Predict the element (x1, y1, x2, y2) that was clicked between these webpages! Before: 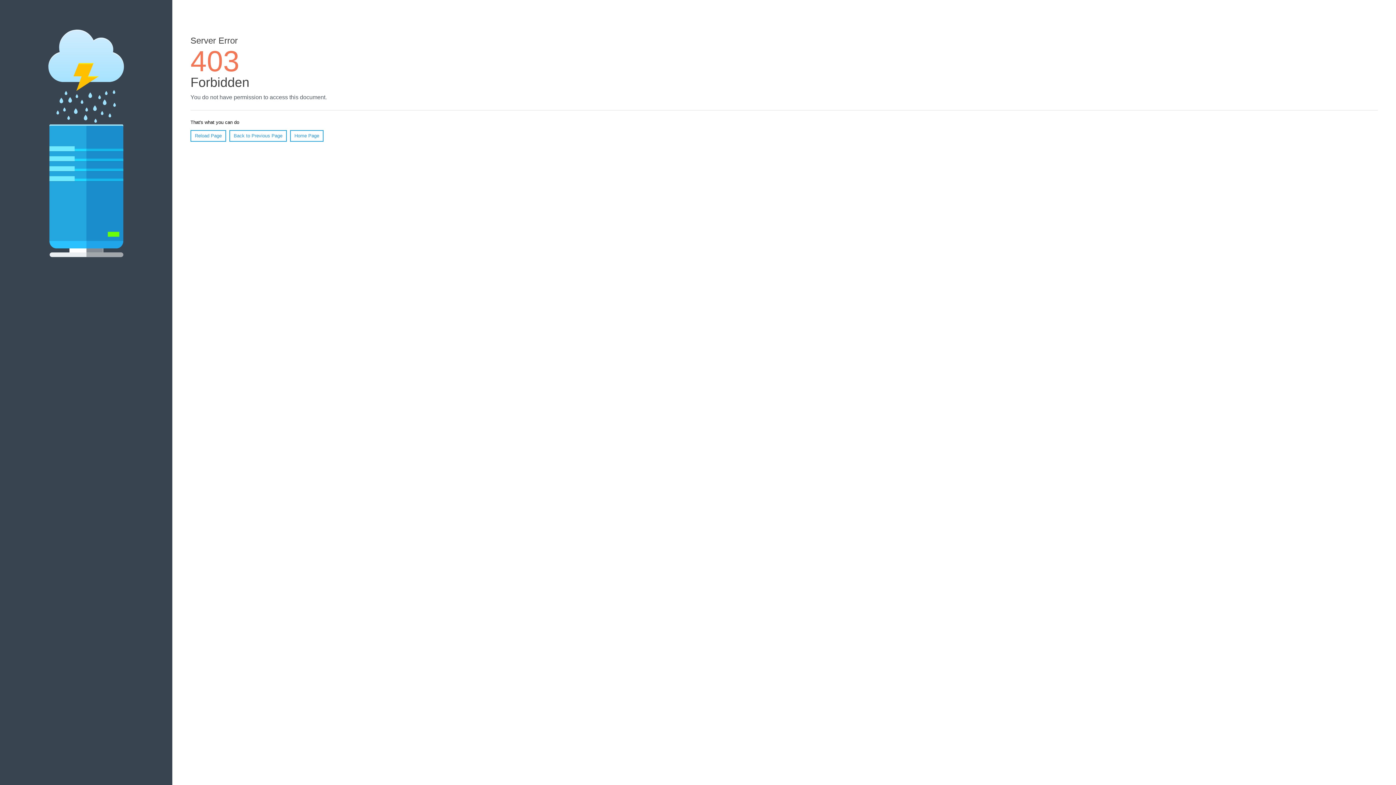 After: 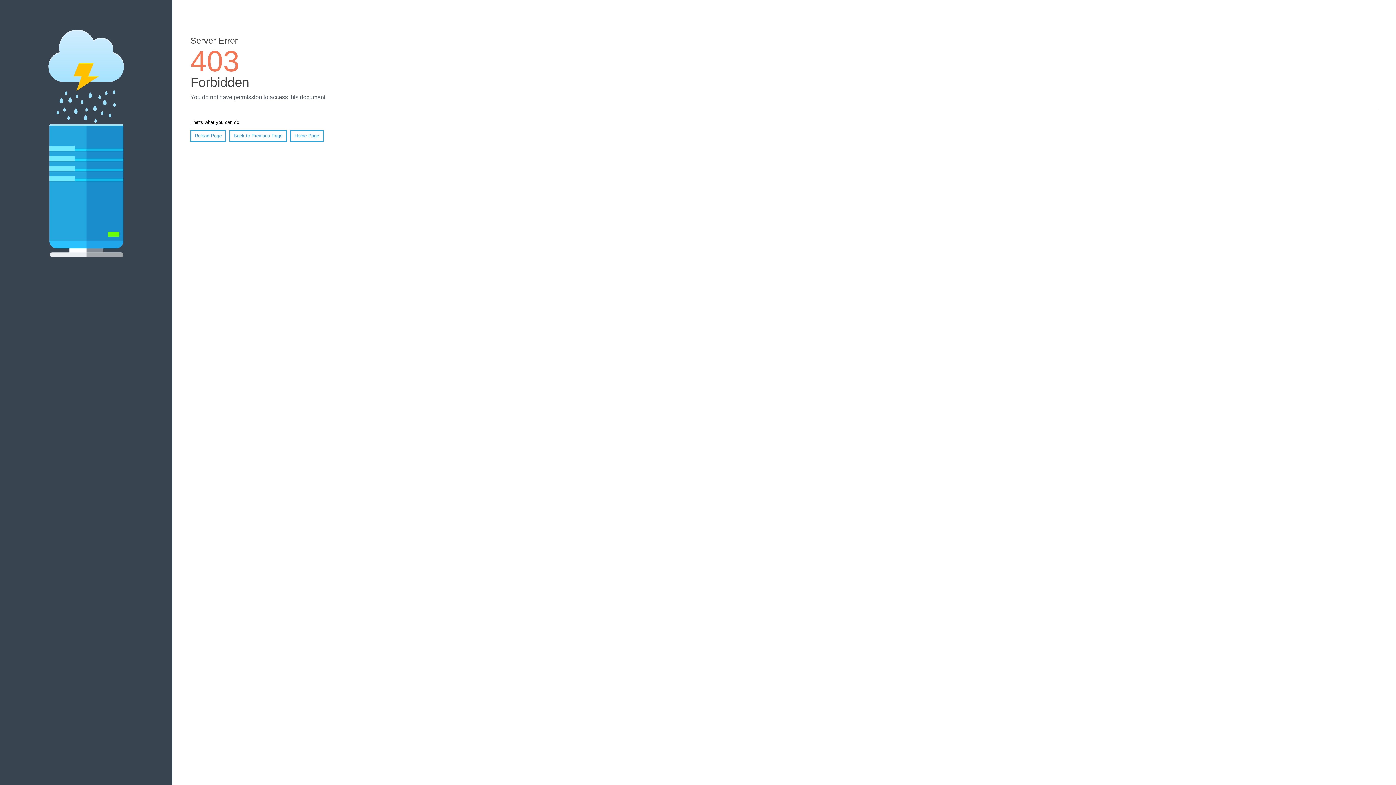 Action: bbox: (190, 130, 226, 141) label: Reload Page